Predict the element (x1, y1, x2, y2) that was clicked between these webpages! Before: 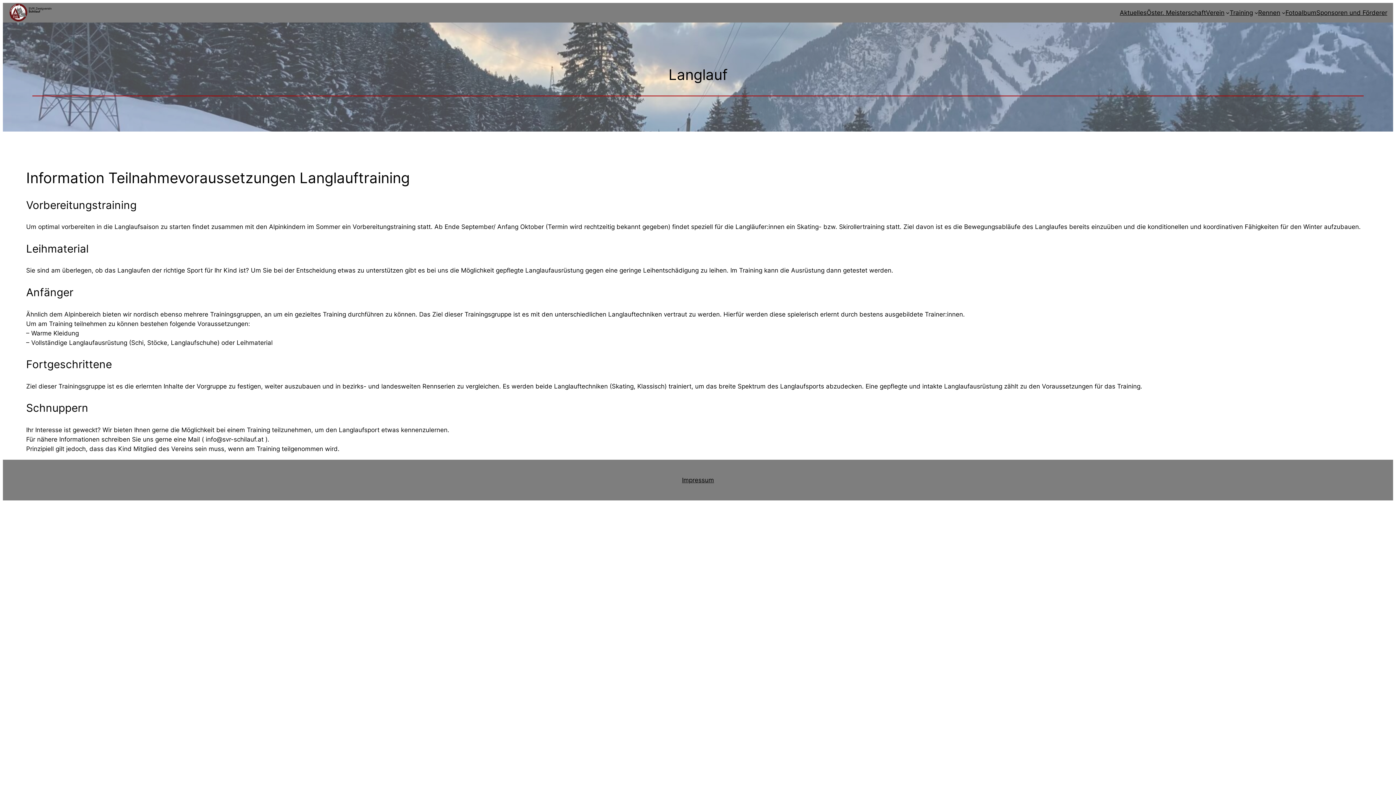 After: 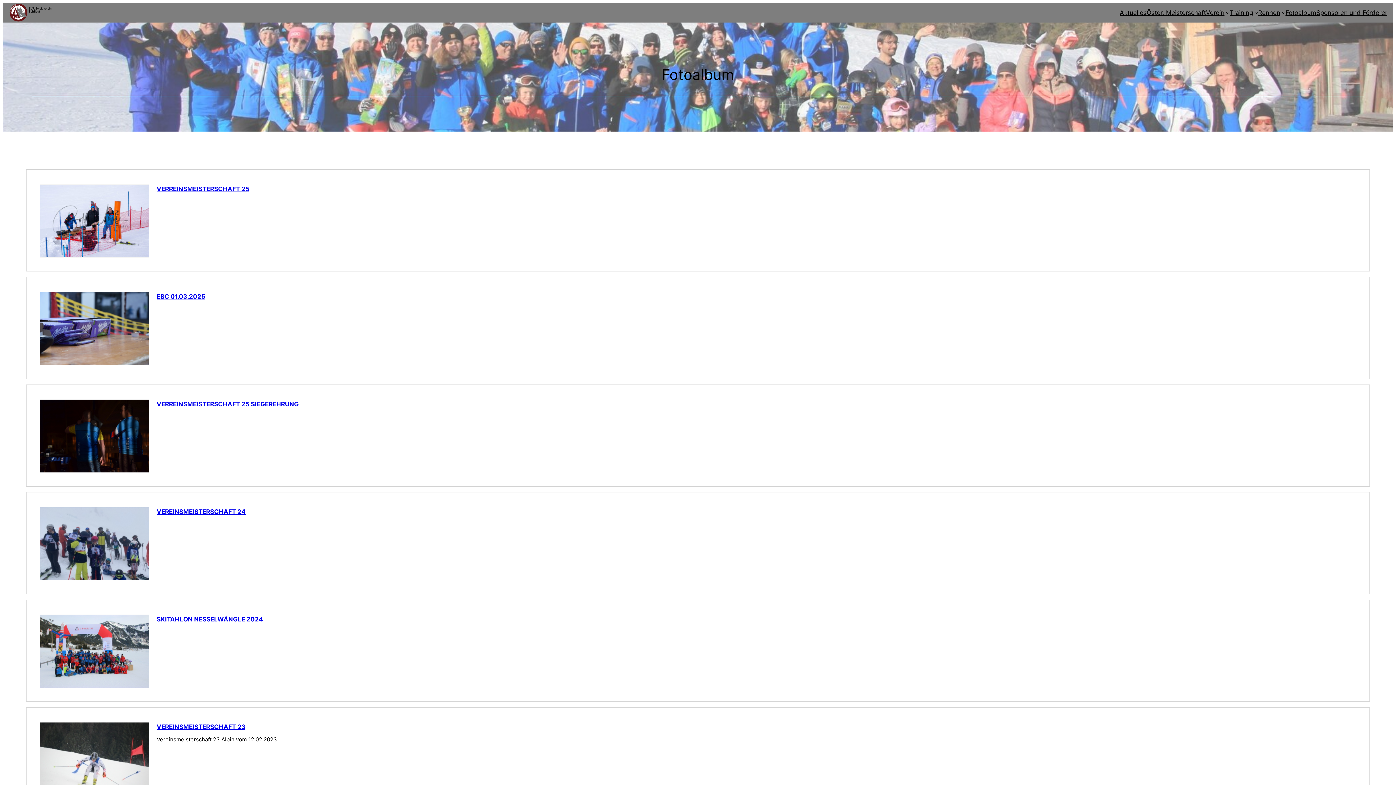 Action: bbox: (1285, 7, 1316, 17) label: Fotoalbum